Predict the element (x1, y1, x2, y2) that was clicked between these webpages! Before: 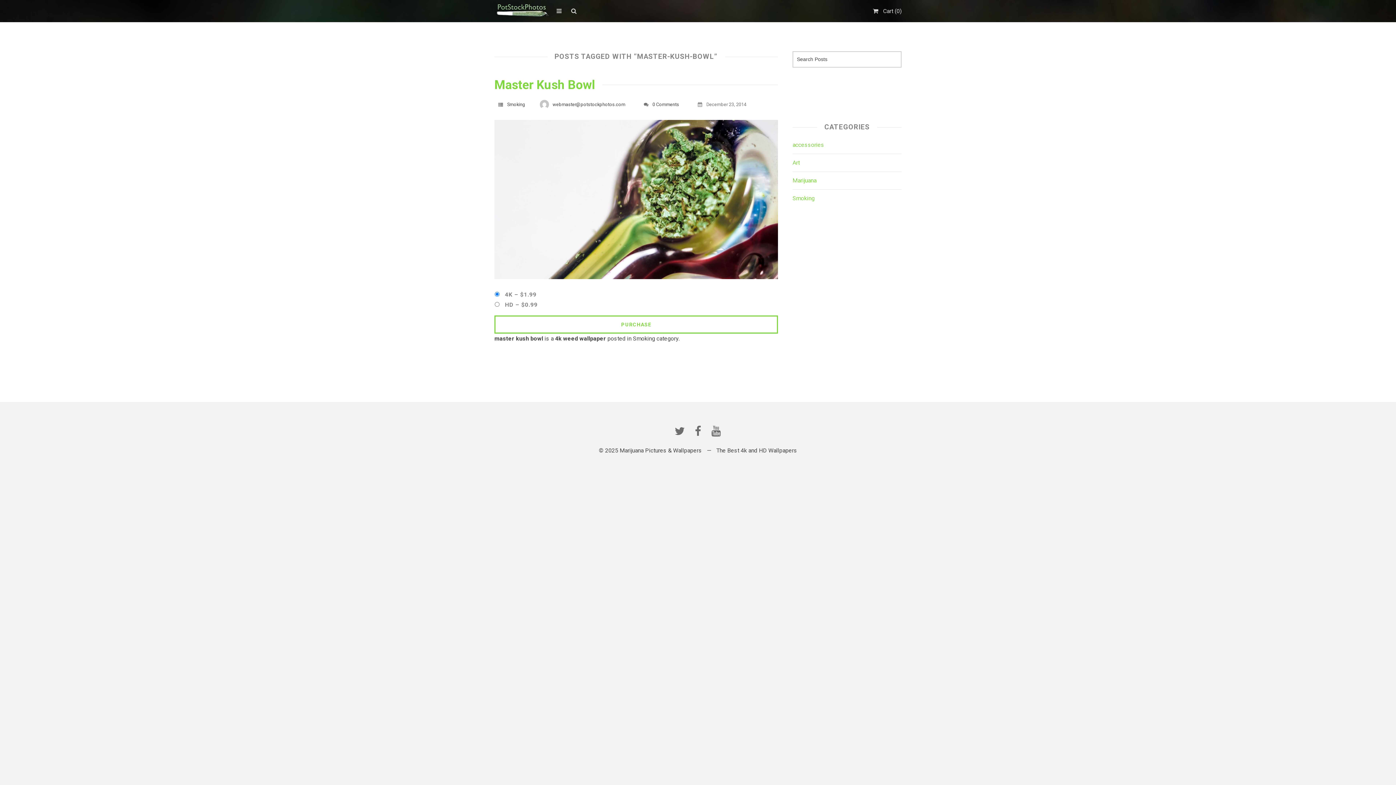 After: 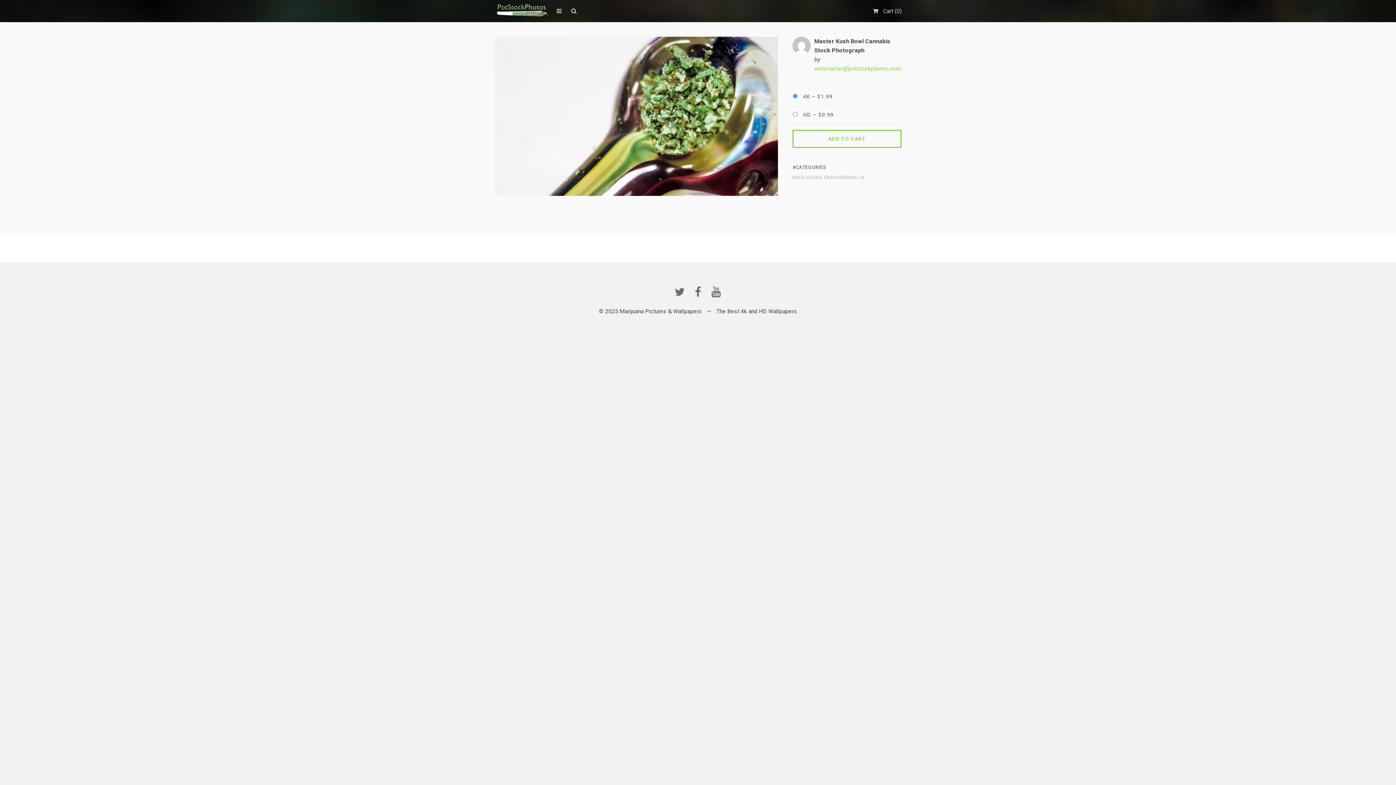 Action: bbox: (494, 273, 778, 280)